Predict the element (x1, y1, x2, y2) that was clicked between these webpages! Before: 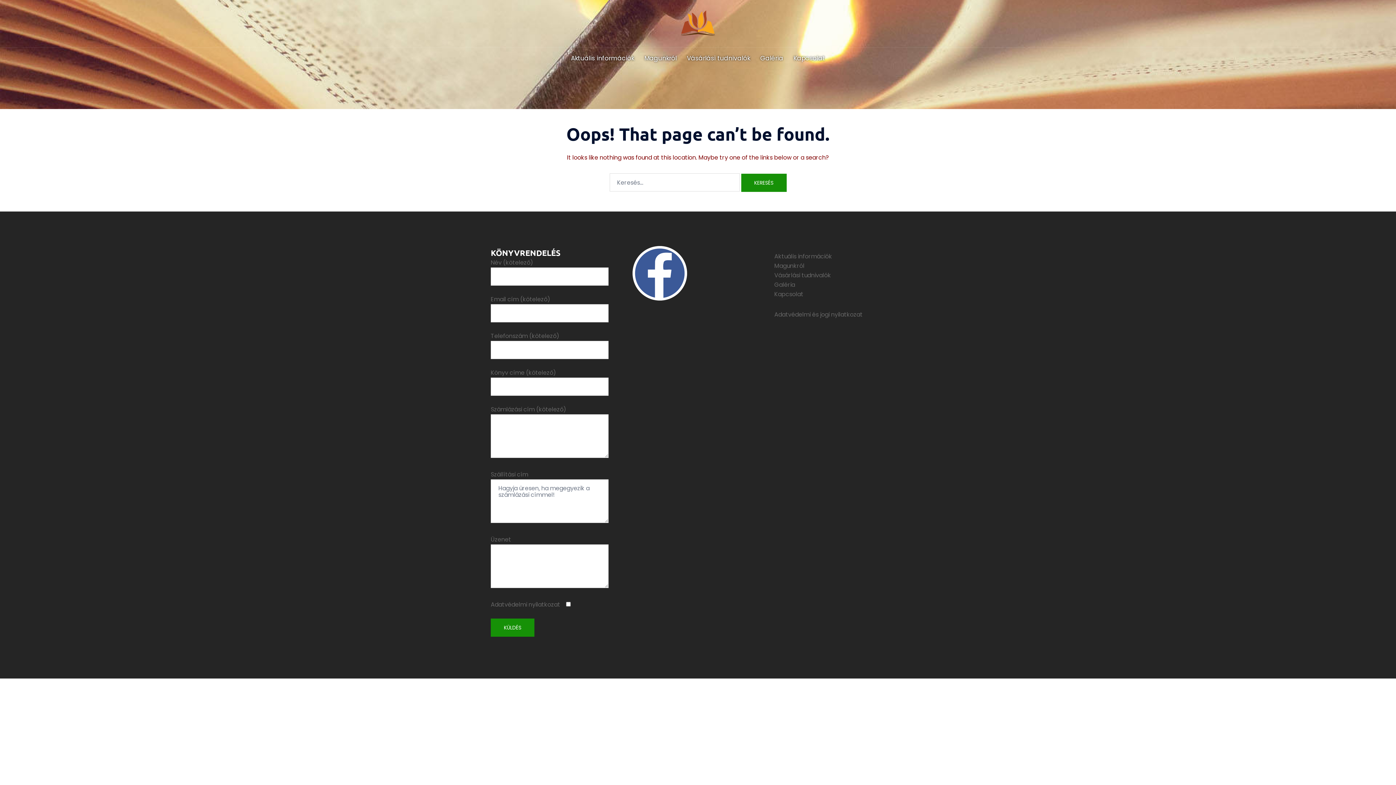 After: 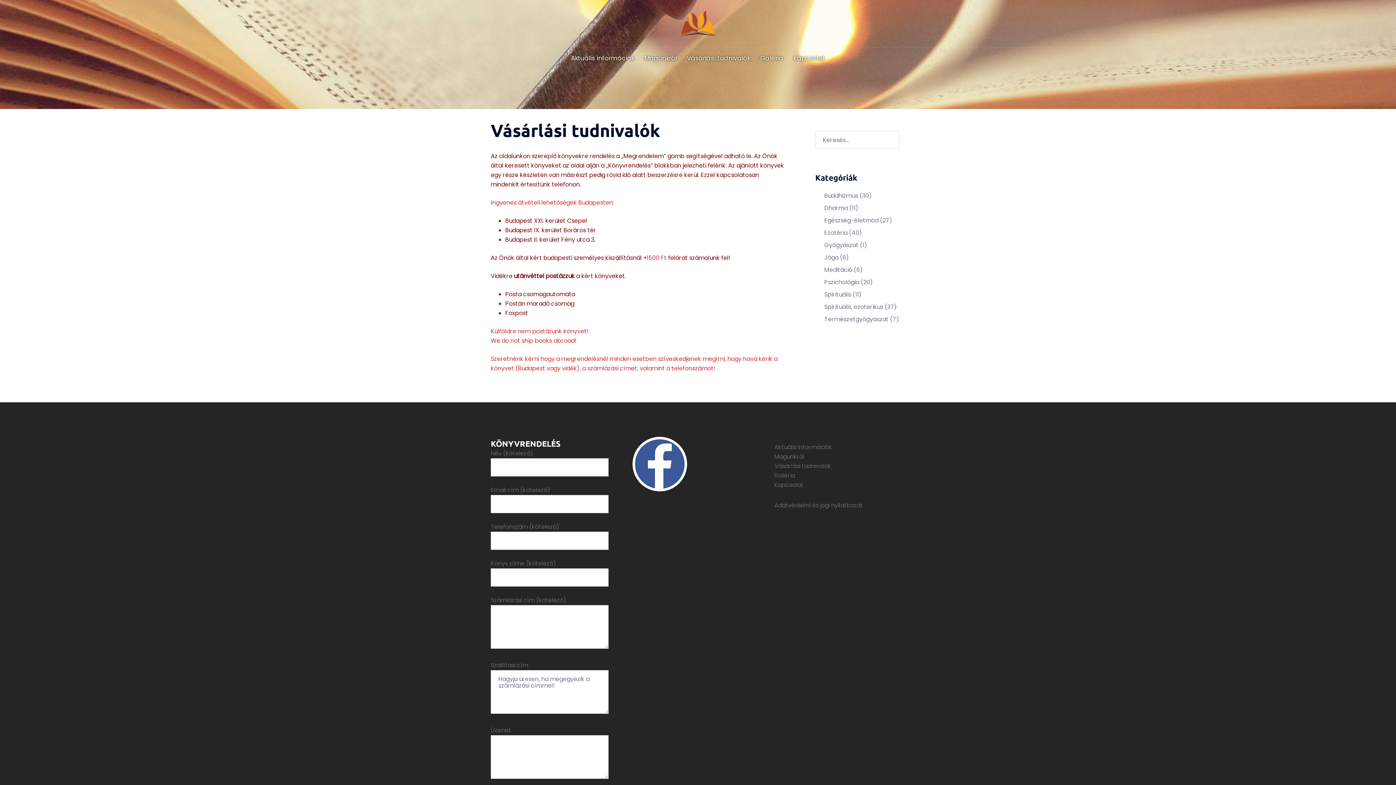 Action: label: Vásárlási tudnivalók bbox: (774, 271, 831, 279)